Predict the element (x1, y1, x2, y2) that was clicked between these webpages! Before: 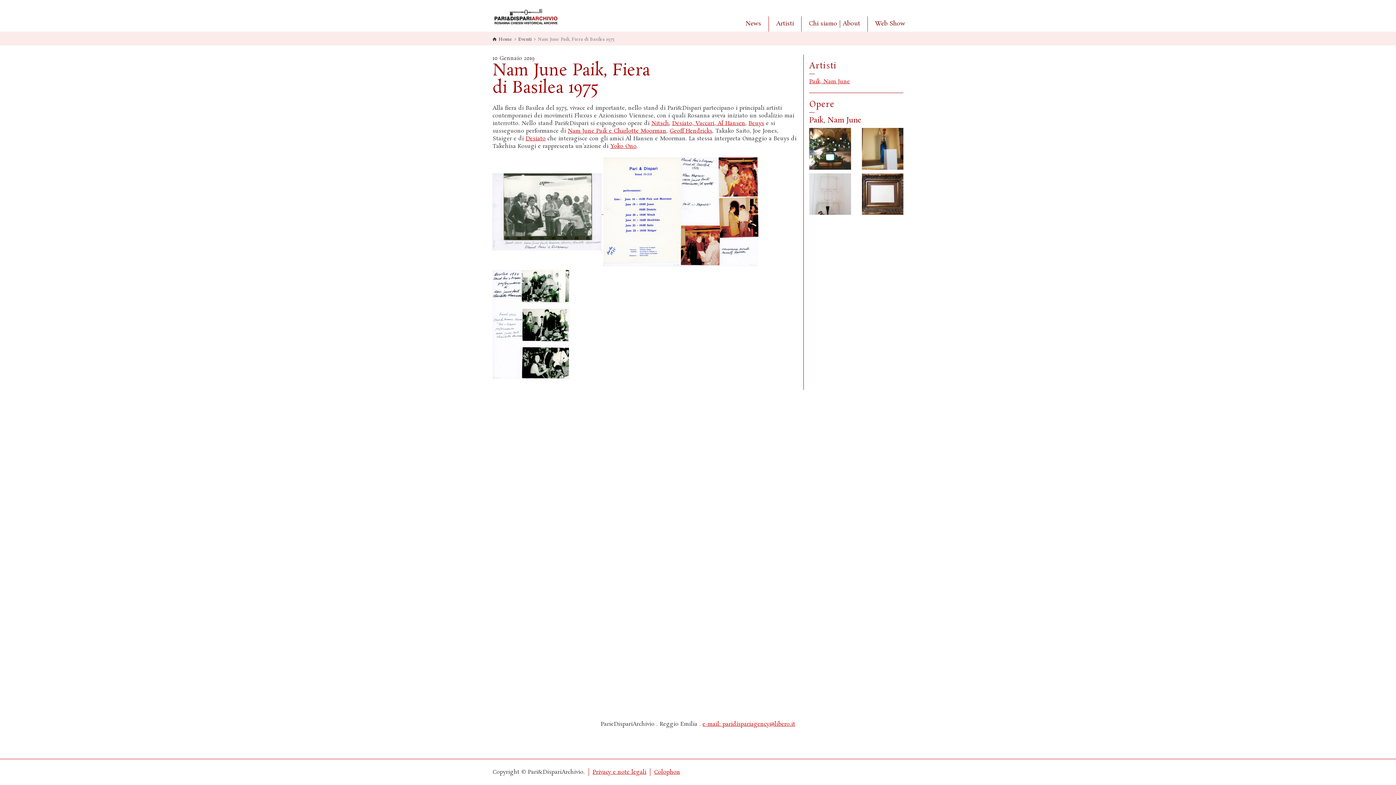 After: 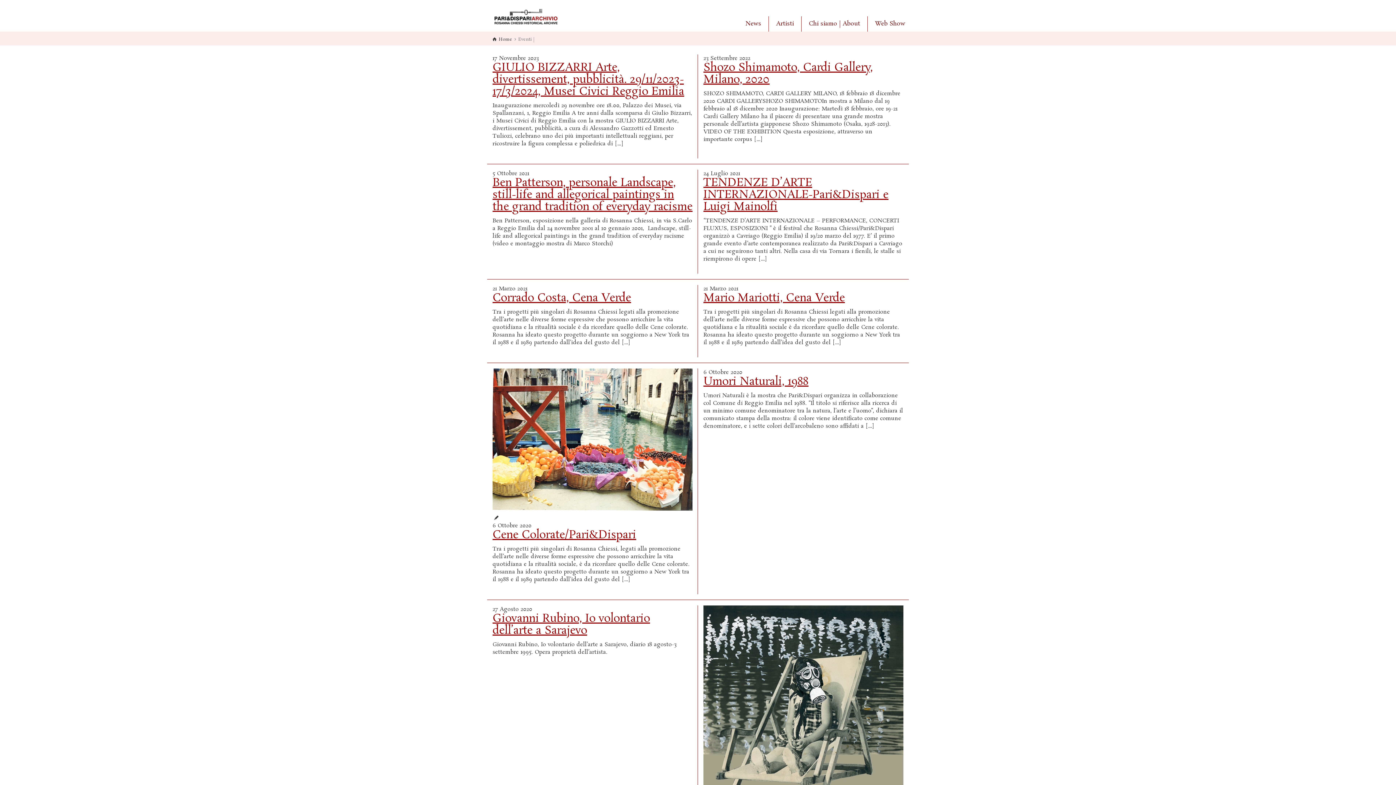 Action: label: Eventi bbox: (518, 36, 531, 42)